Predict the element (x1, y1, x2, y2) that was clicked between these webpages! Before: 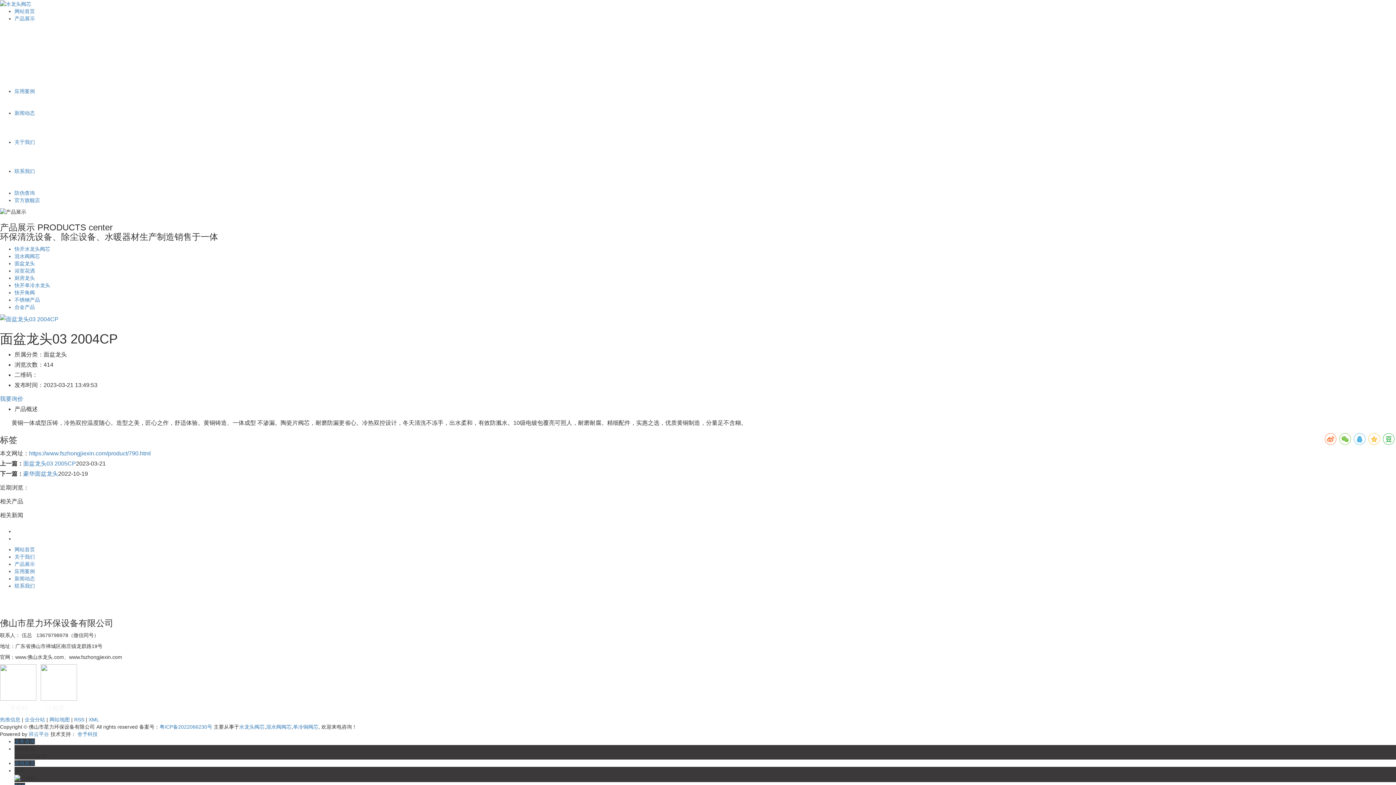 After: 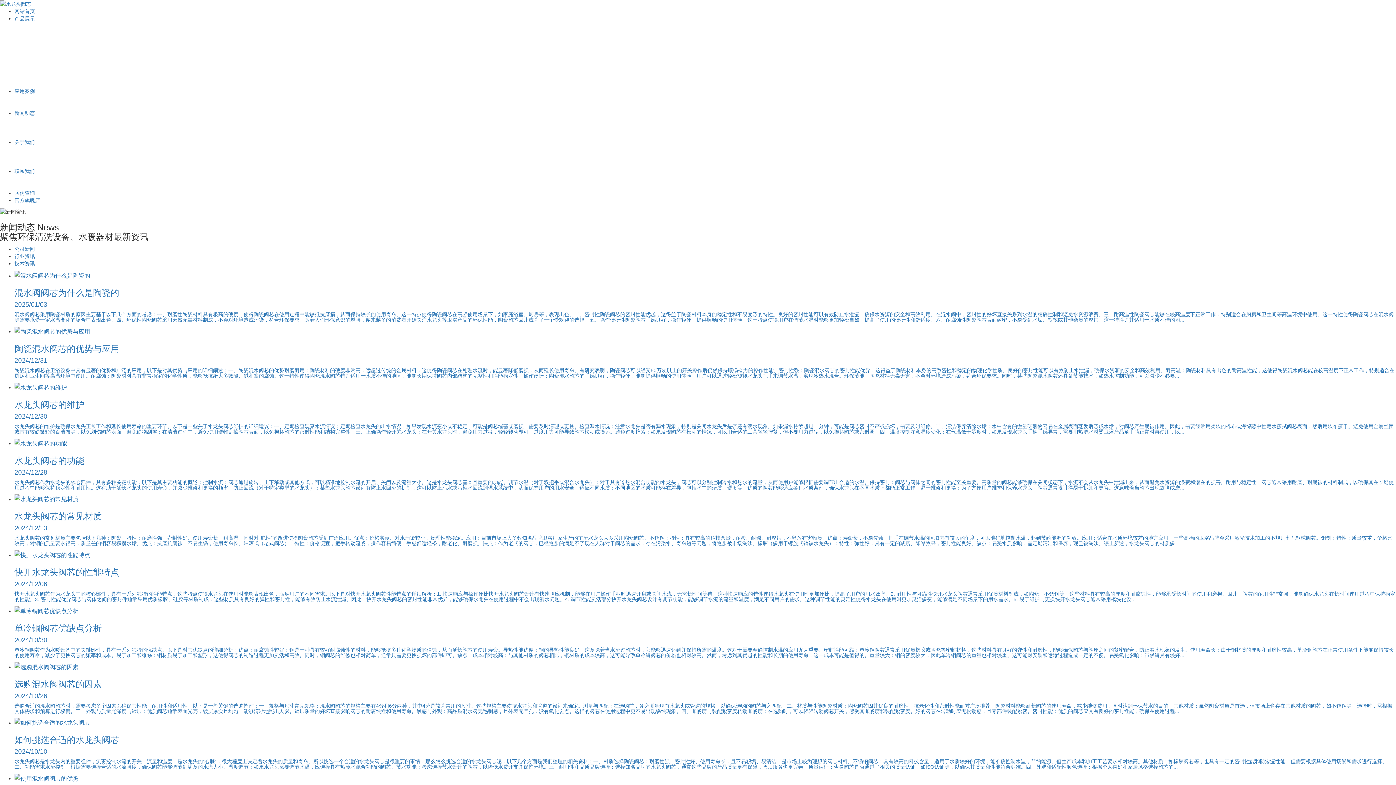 Action: label: 新闻动态 bbox: (14, 576, 34, 581)